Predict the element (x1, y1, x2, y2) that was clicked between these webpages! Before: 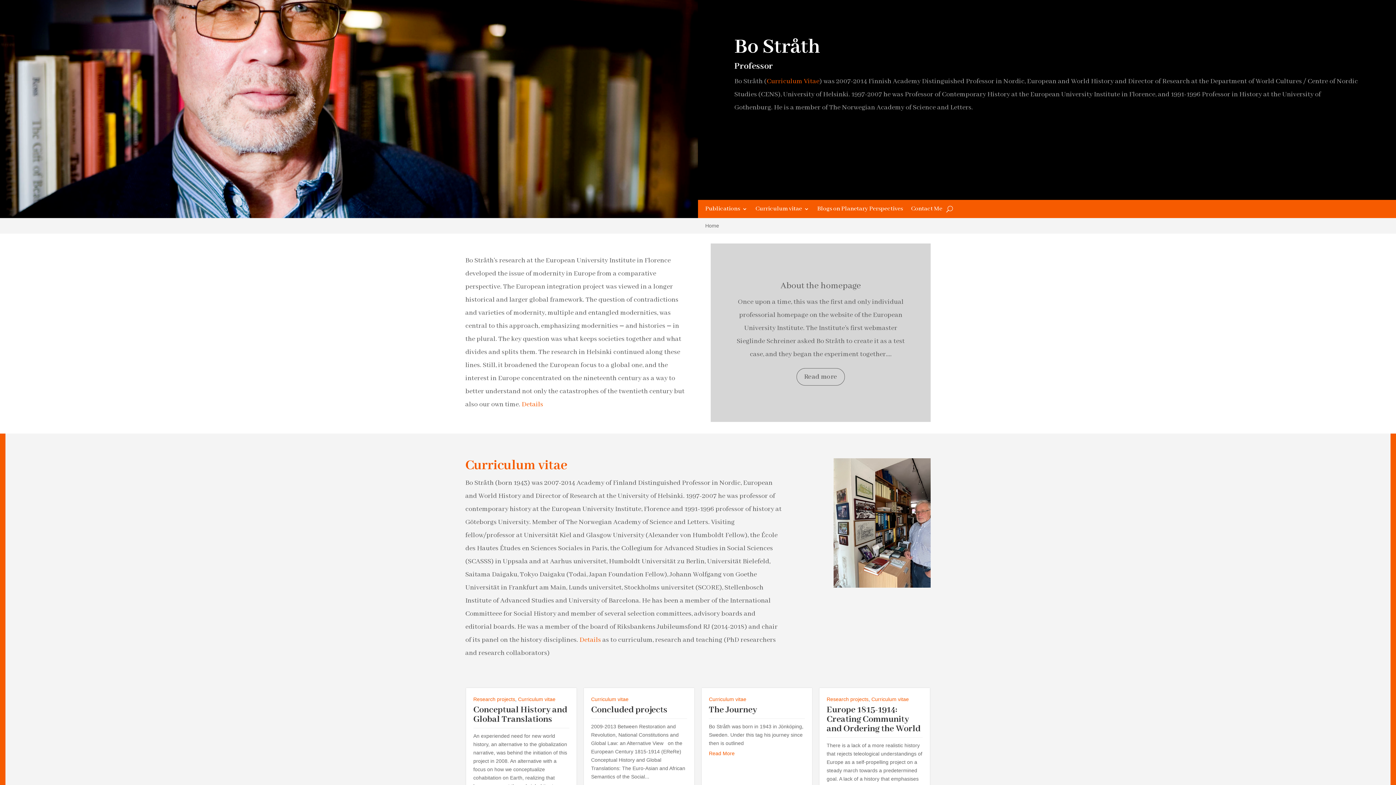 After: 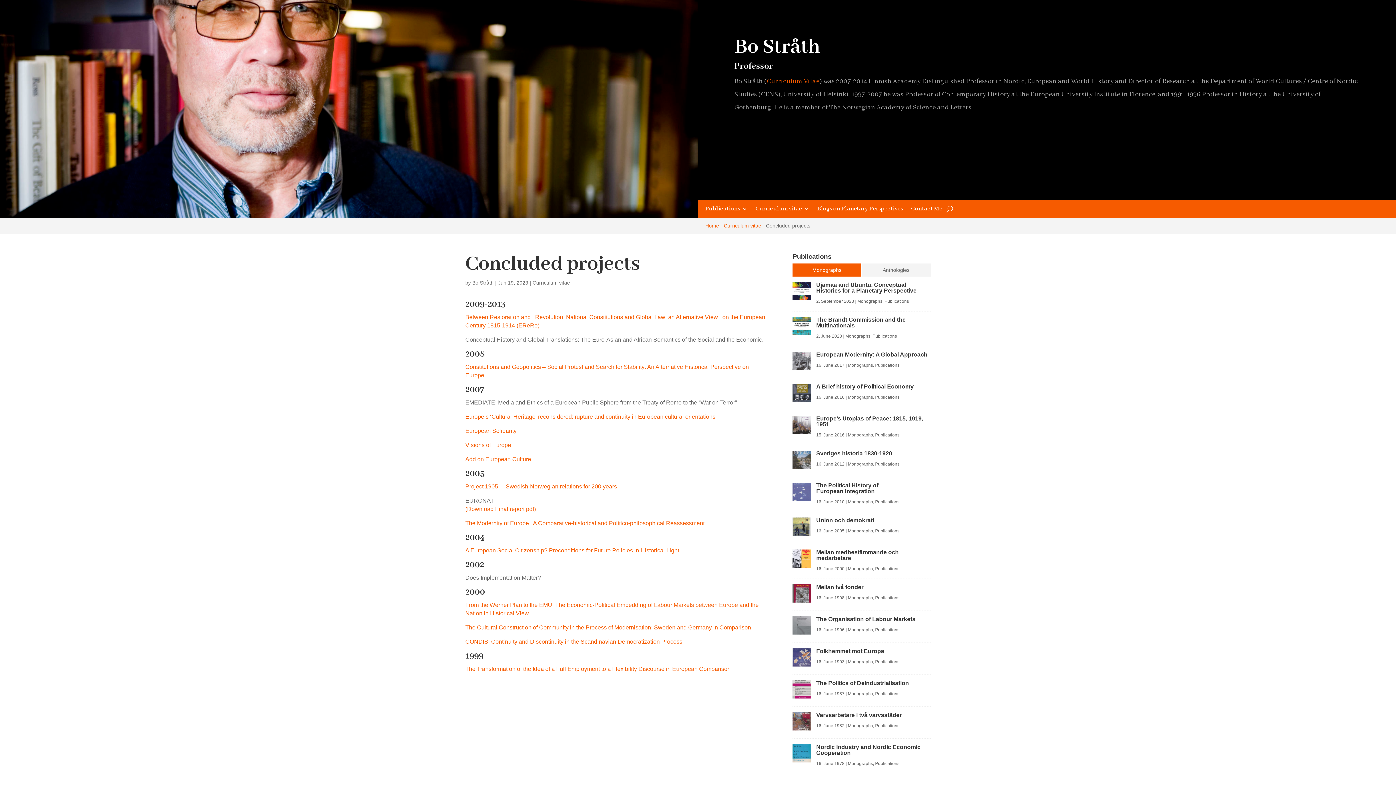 Action: bbox: (591, 704, 667, 716) label: Concluded projects